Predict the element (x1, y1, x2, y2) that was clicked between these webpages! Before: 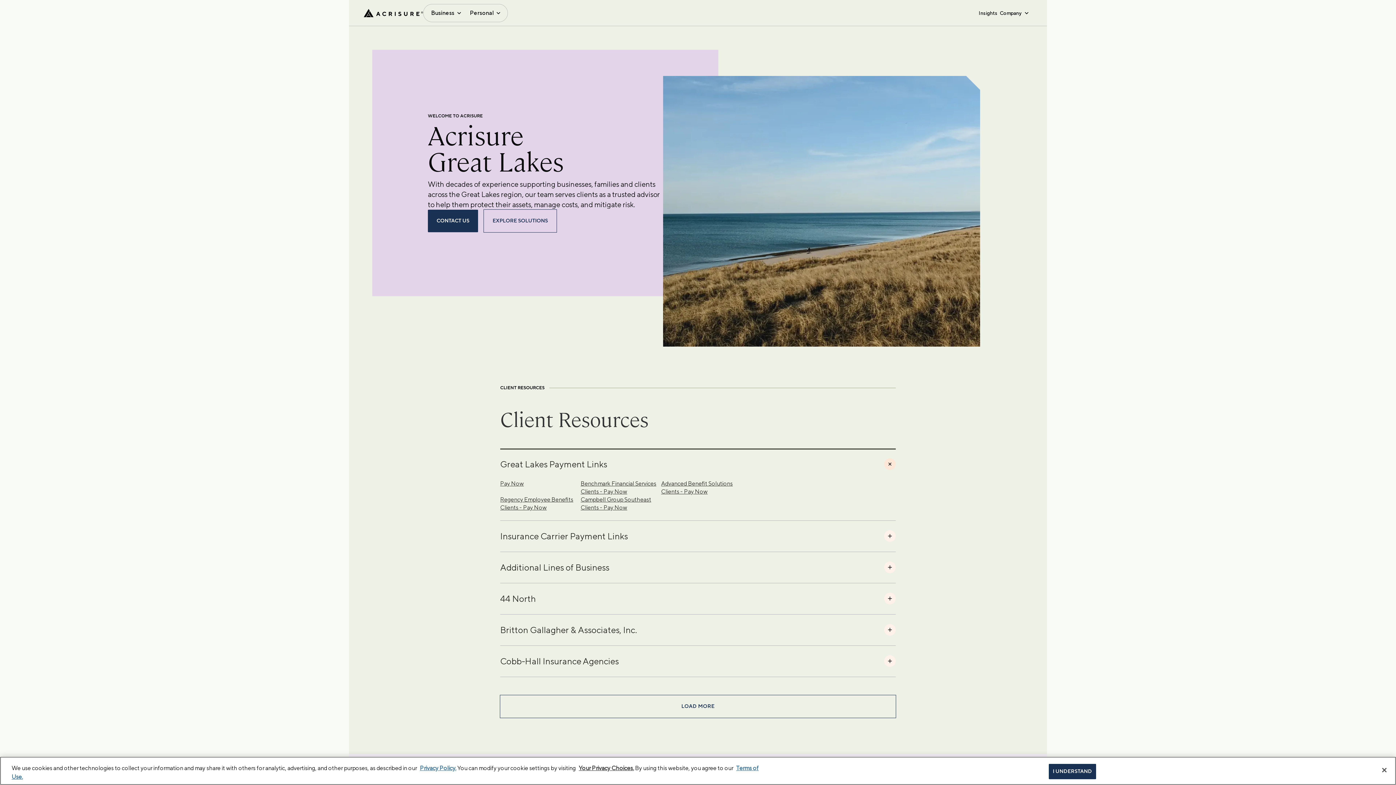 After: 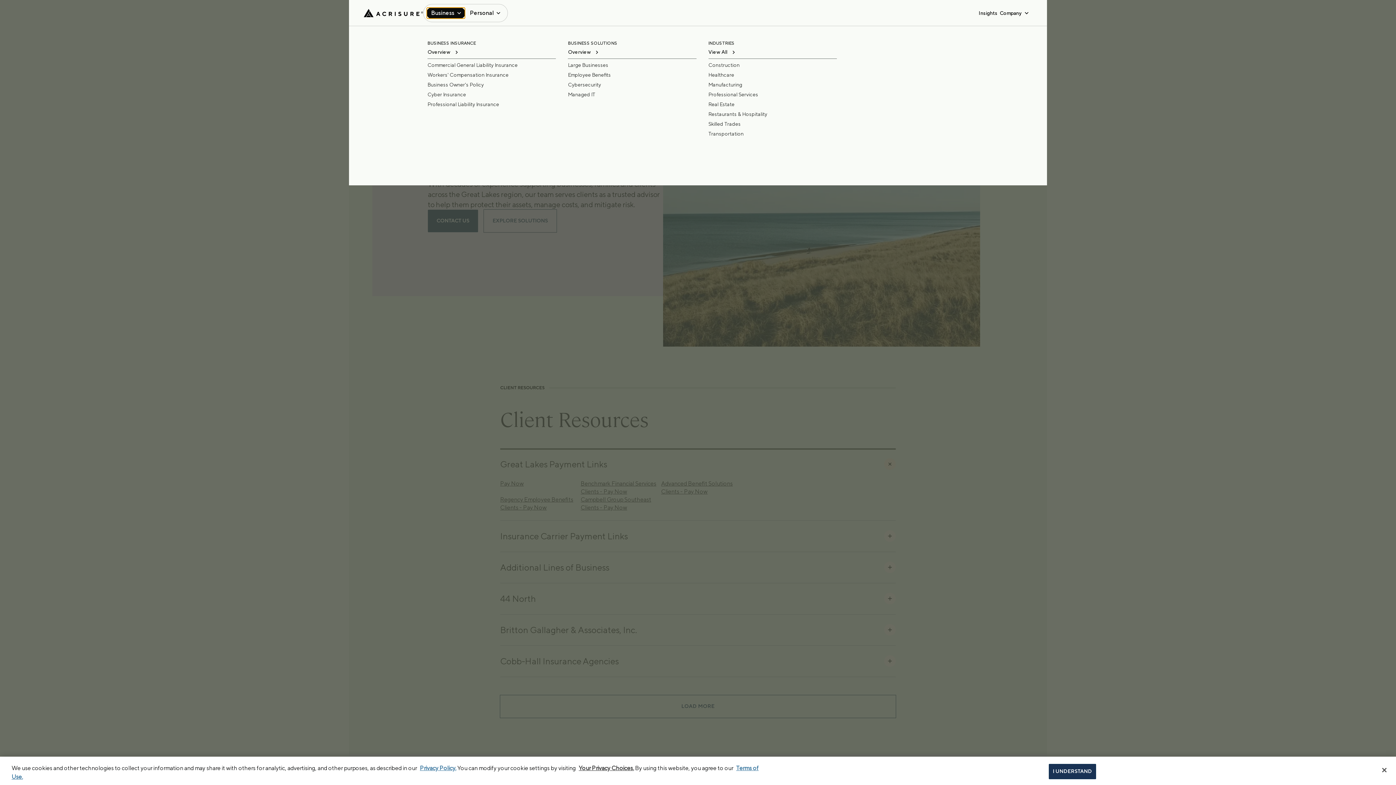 Action: bbox: (426, 7, 465, 18) label: Business